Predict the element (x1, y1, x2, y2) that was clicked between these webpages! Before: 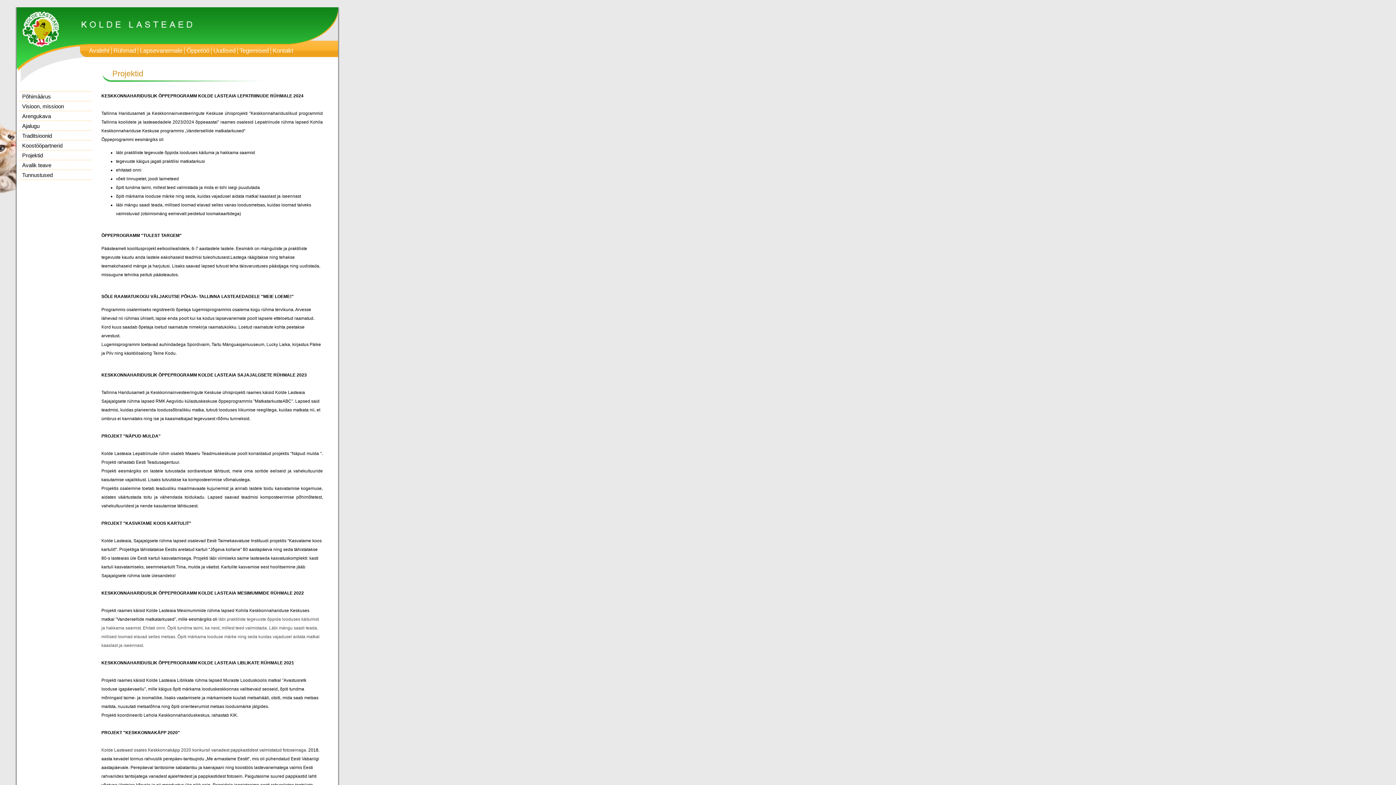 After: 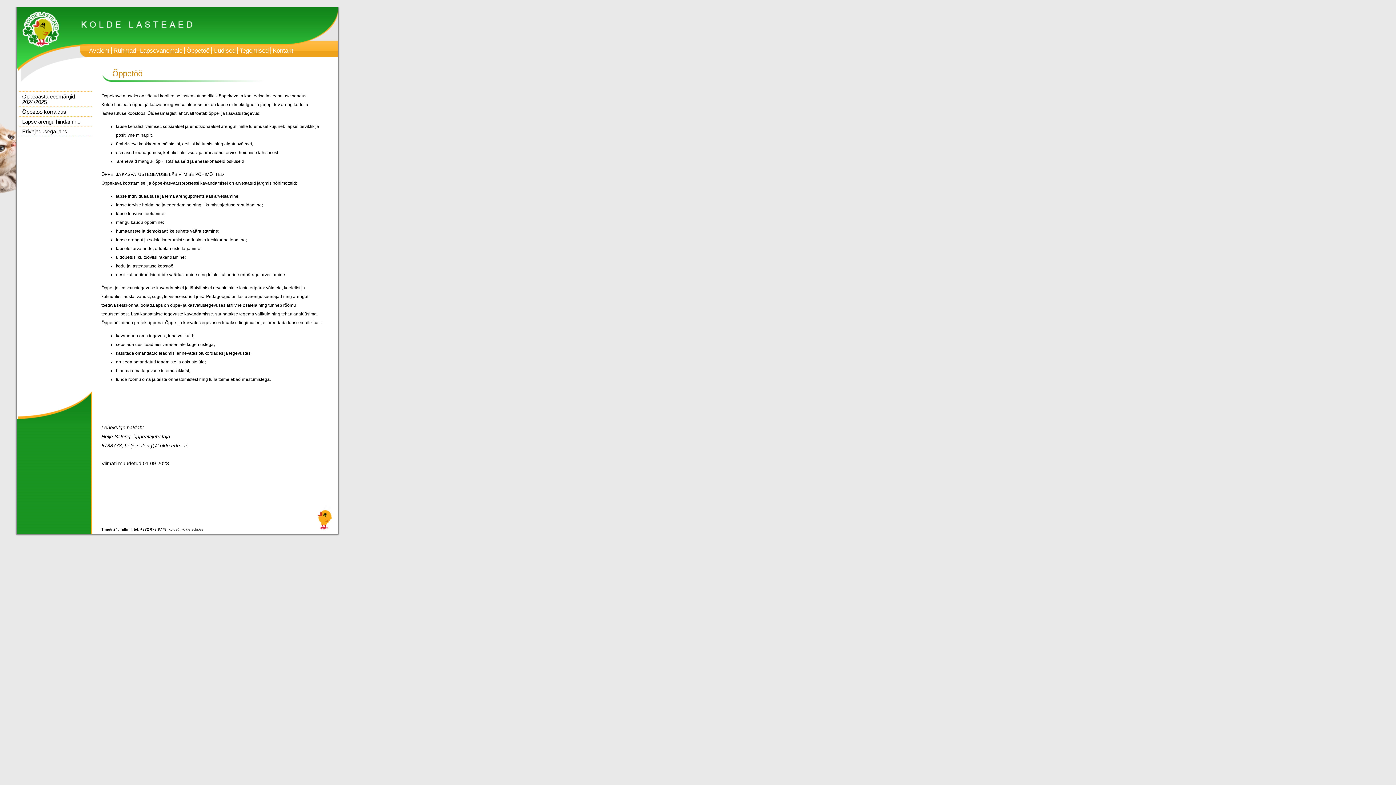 Action: bbox: (184, 47, 211, 54) label: Õppetöö